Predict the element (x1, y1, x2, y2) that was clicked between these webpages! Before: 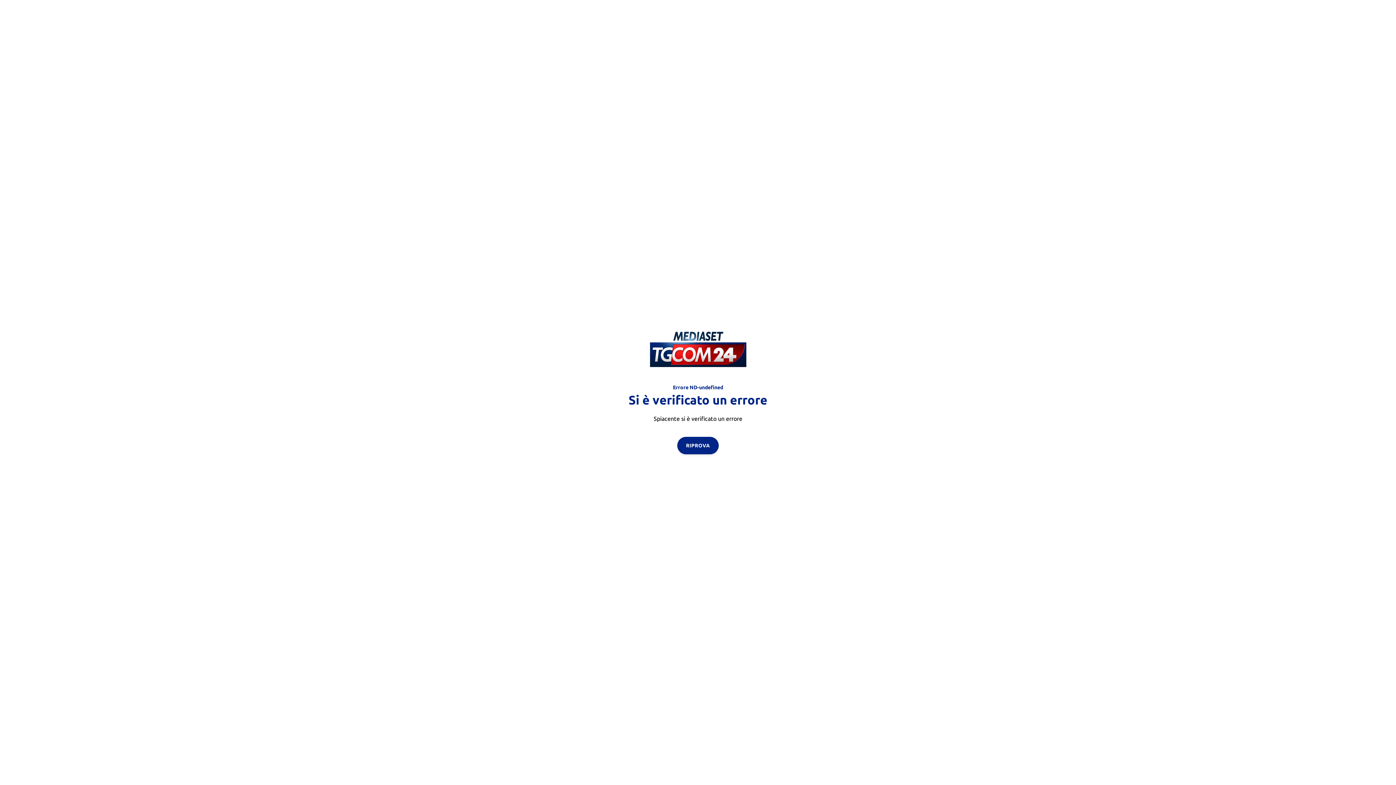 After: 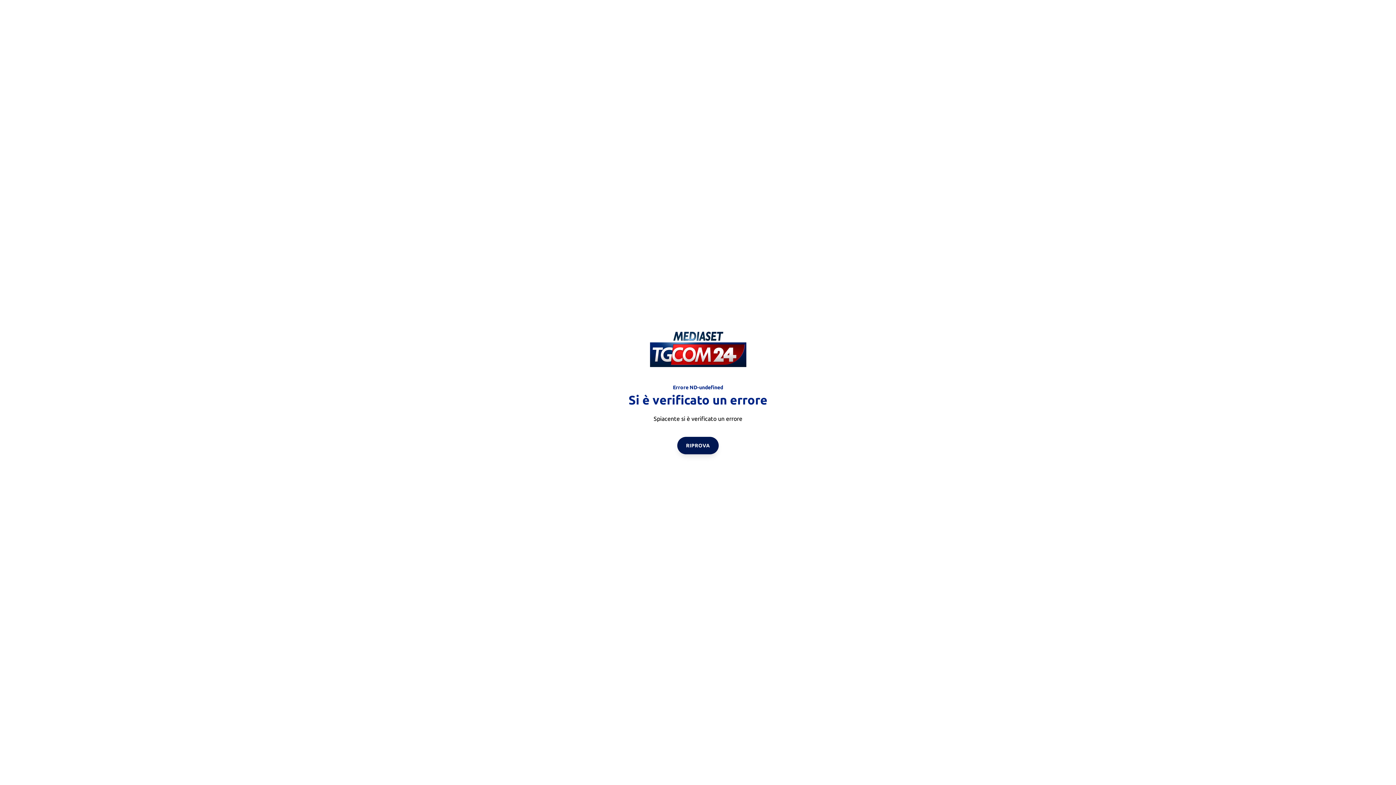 Action: label: RIPROVA bbox: (677, 436, 718, 454)